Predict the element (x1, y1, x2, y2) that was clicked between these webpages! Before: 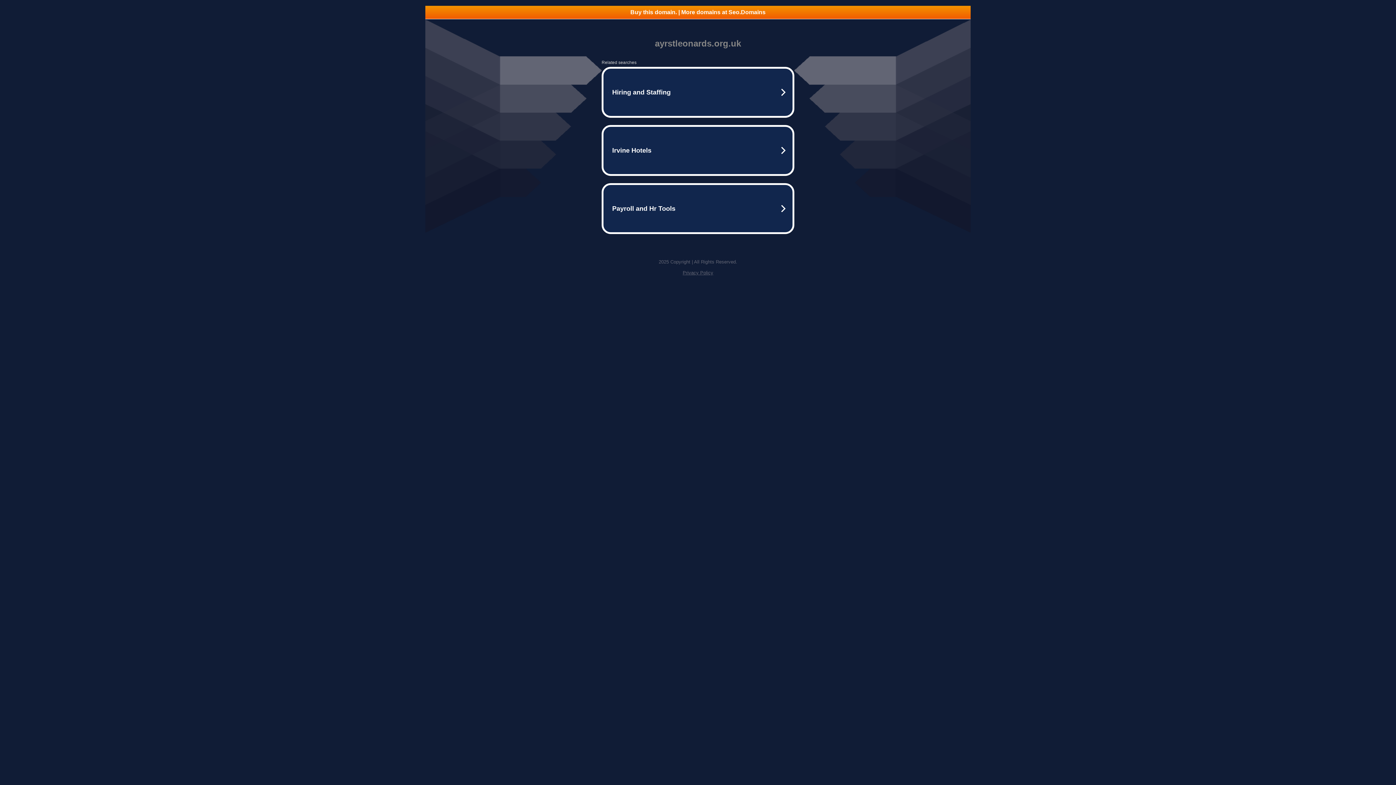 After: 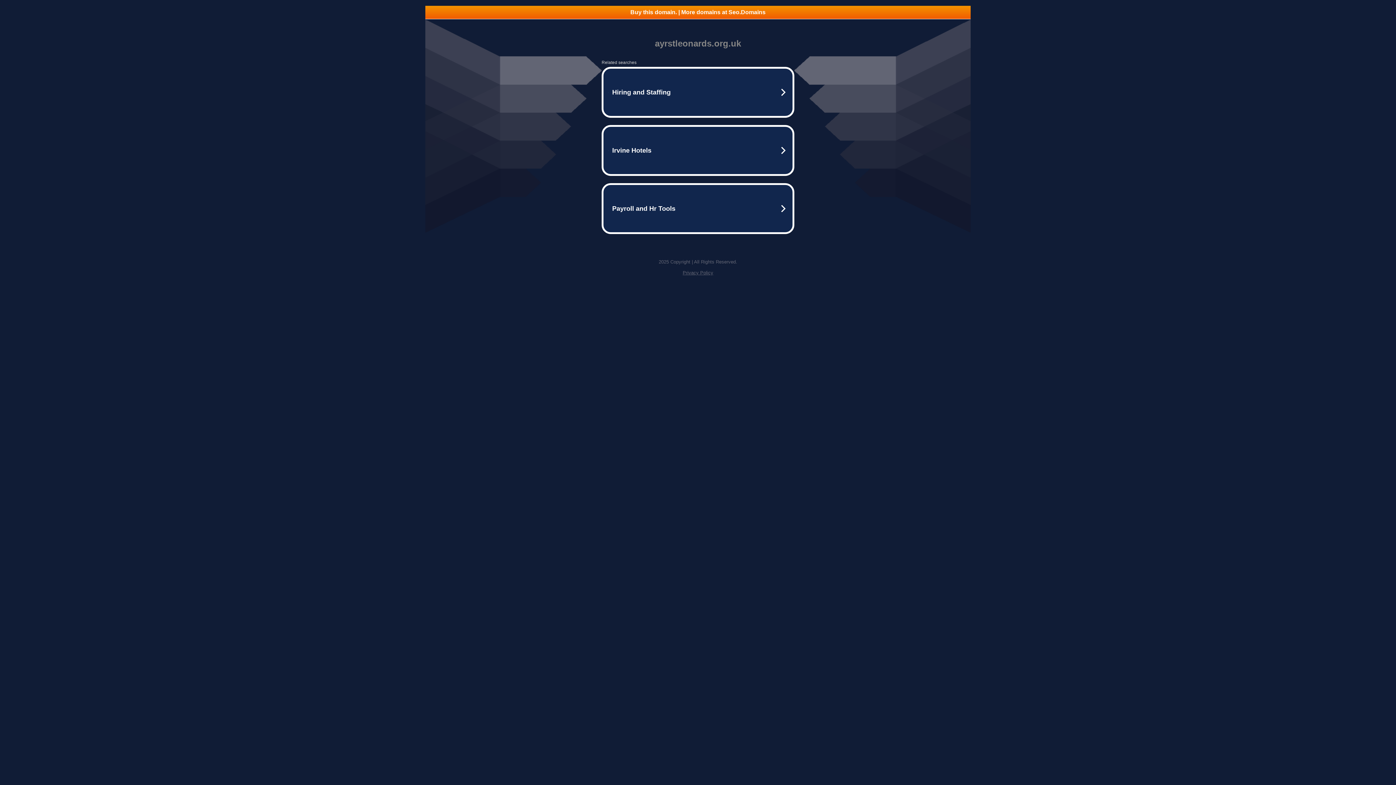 Action: bbox: (425, 5, 970, 18) label: Buy this domain. | More domains at Seo.Domains